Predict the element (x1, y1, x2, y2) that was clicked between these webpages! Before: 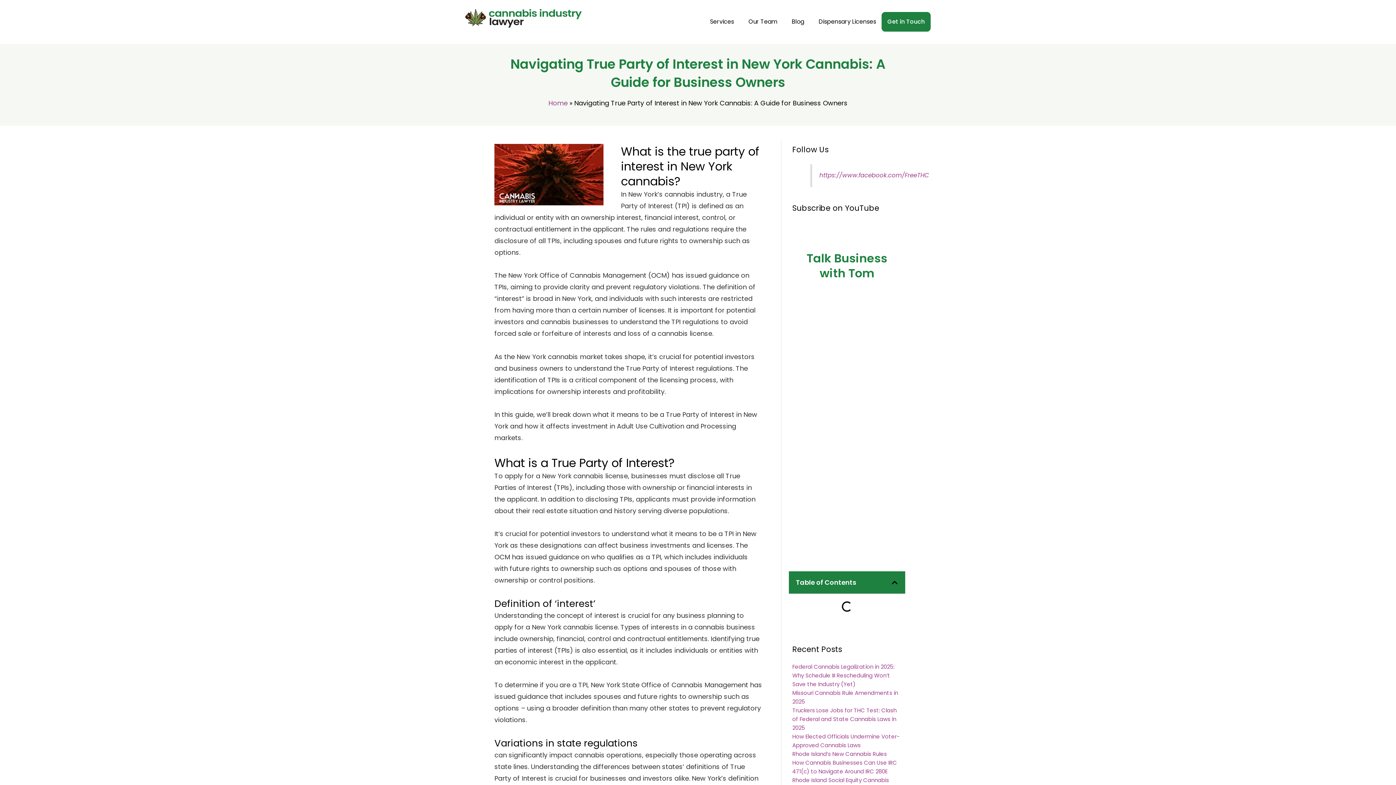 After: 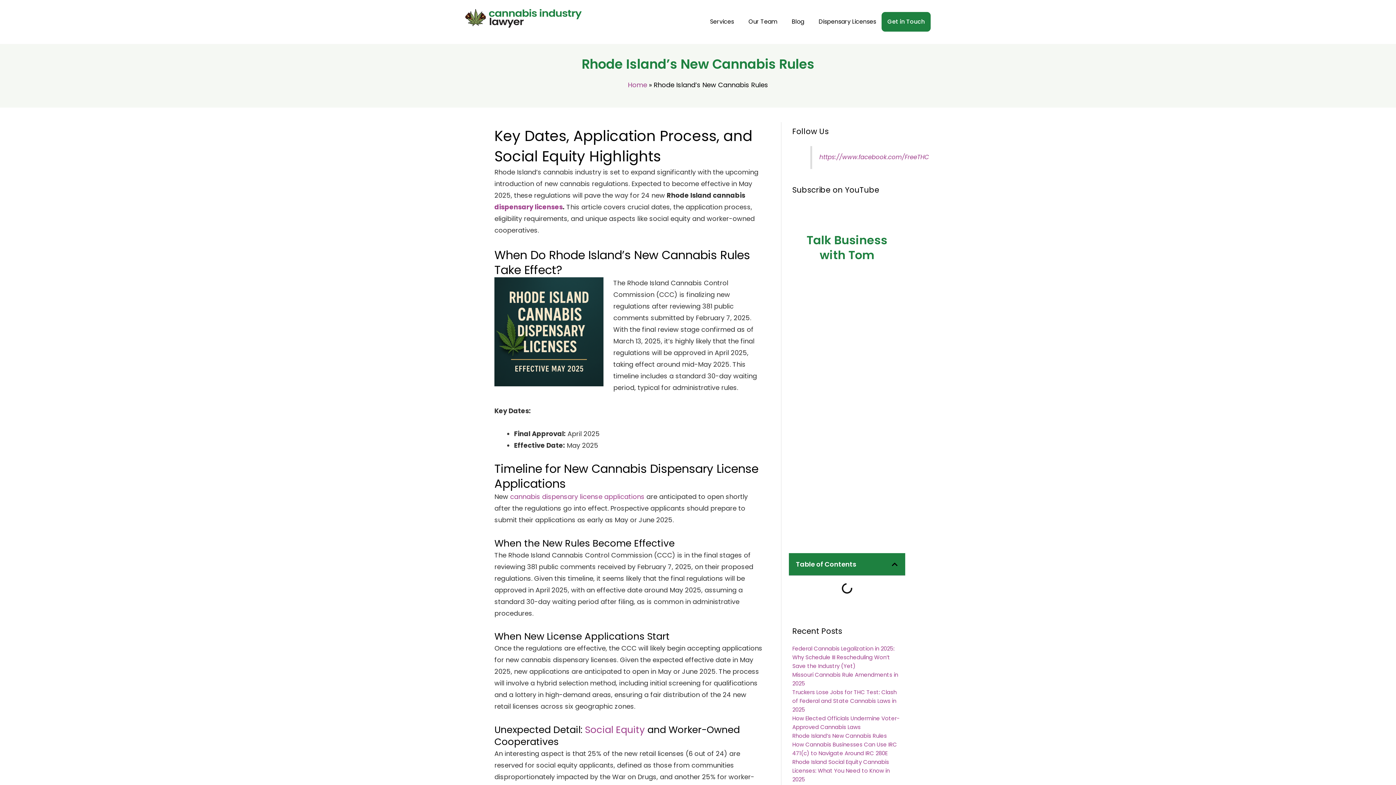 Action: label: Rhode Island’s New Cannabis Rules bbox: (792, 750, 887, 758)